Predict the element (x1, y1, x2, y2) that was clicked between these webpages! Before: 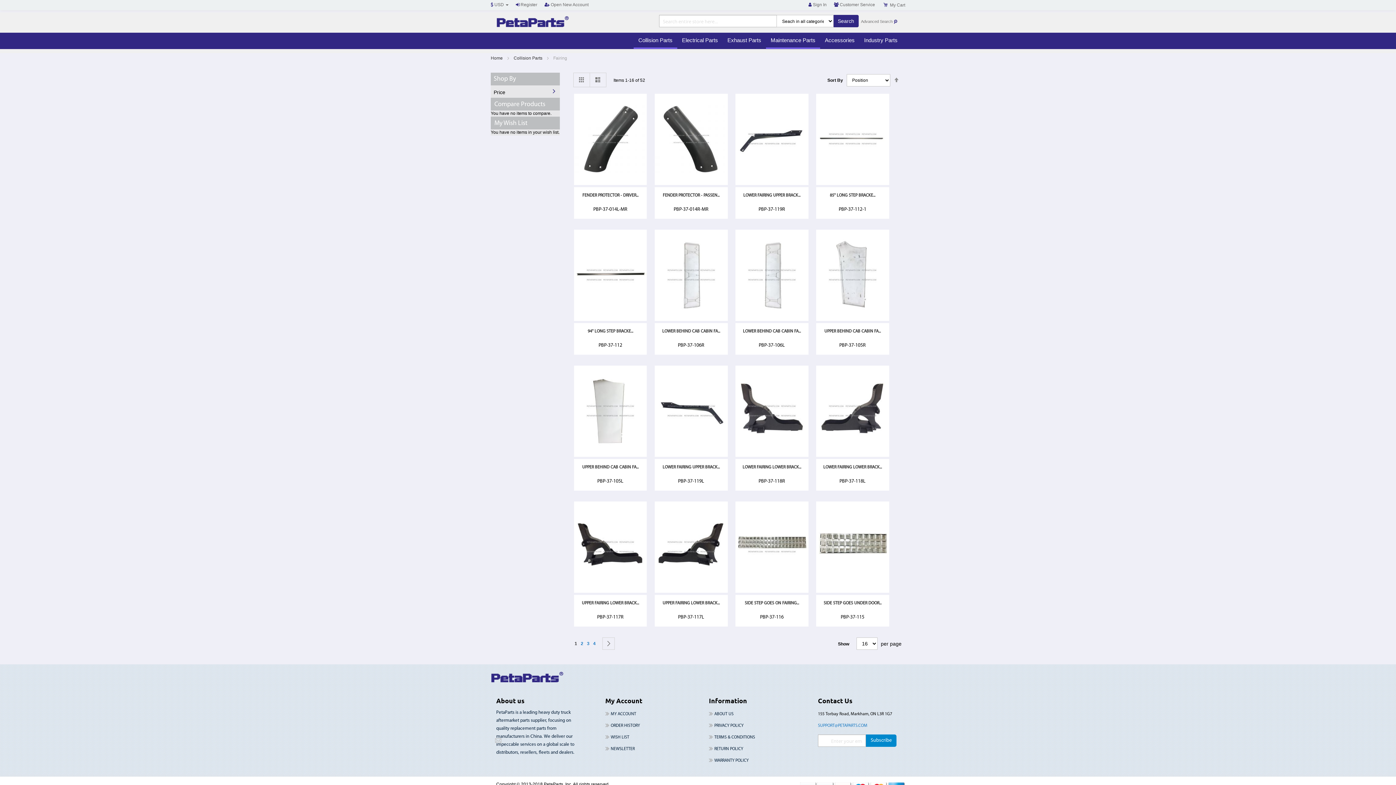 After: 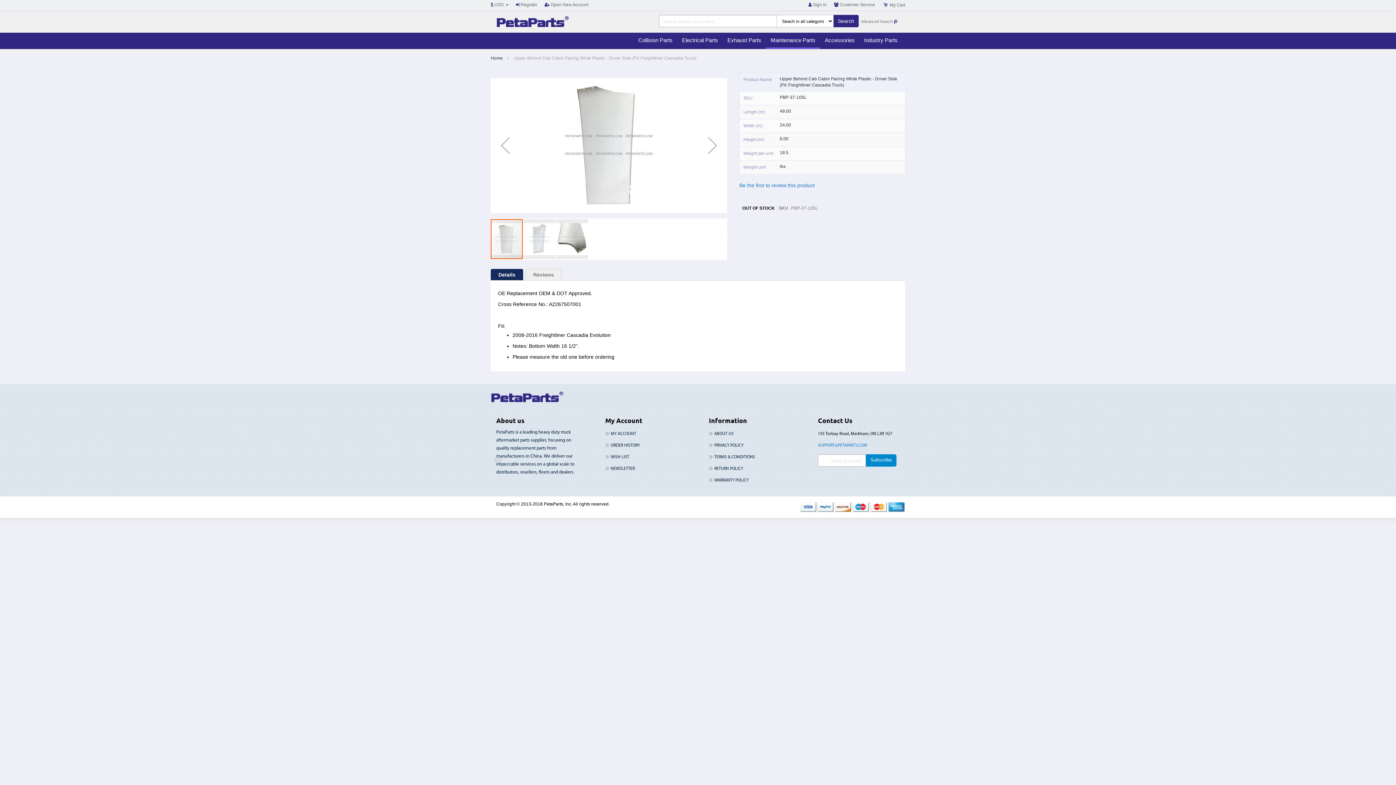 Action: label: UPPER BEHIND CAB CABIN FA... bbox: (577, 464, 643, 470)